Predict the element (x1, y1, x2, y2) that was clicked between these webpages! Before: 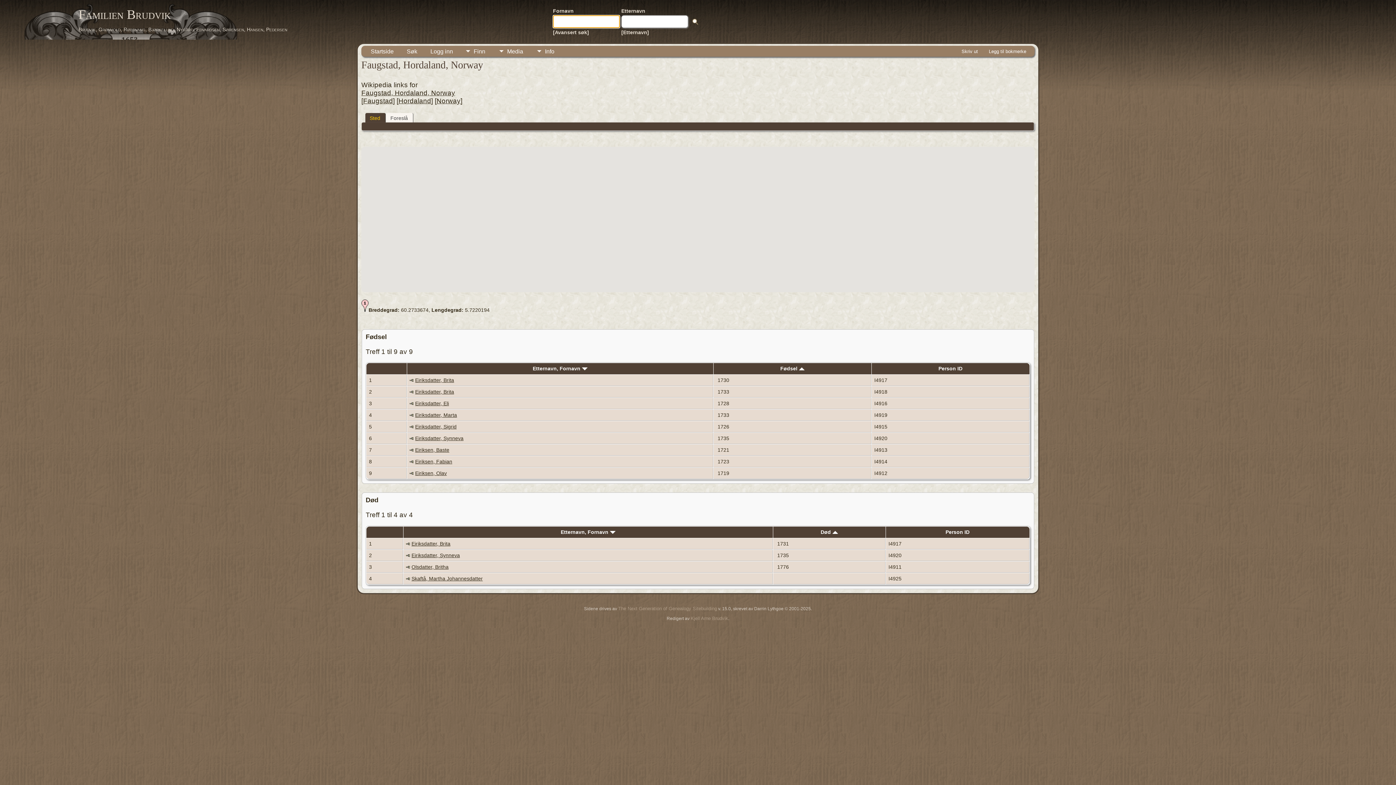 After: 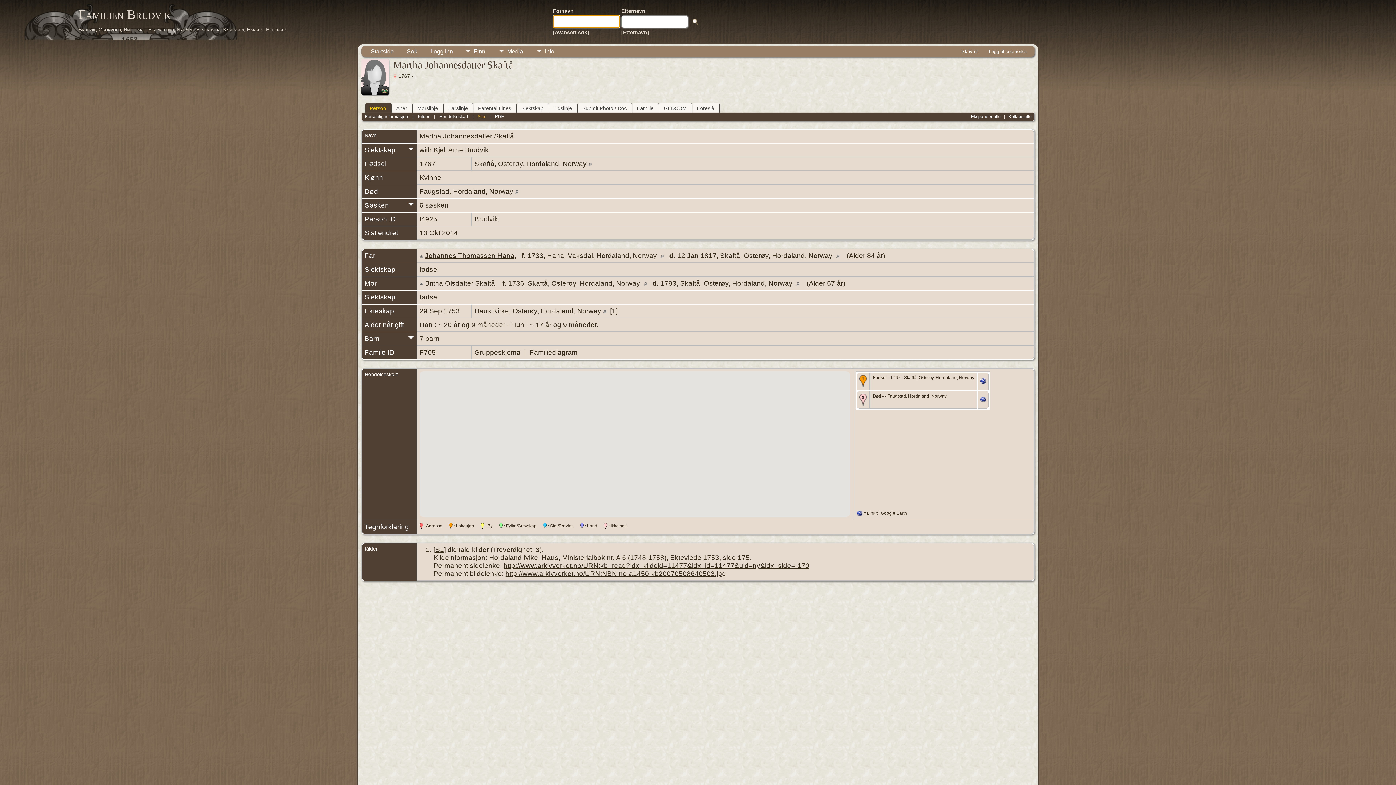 Action: label: Skaftå, Martha Johannesdatter bbox: (411, 575, 482, 581)